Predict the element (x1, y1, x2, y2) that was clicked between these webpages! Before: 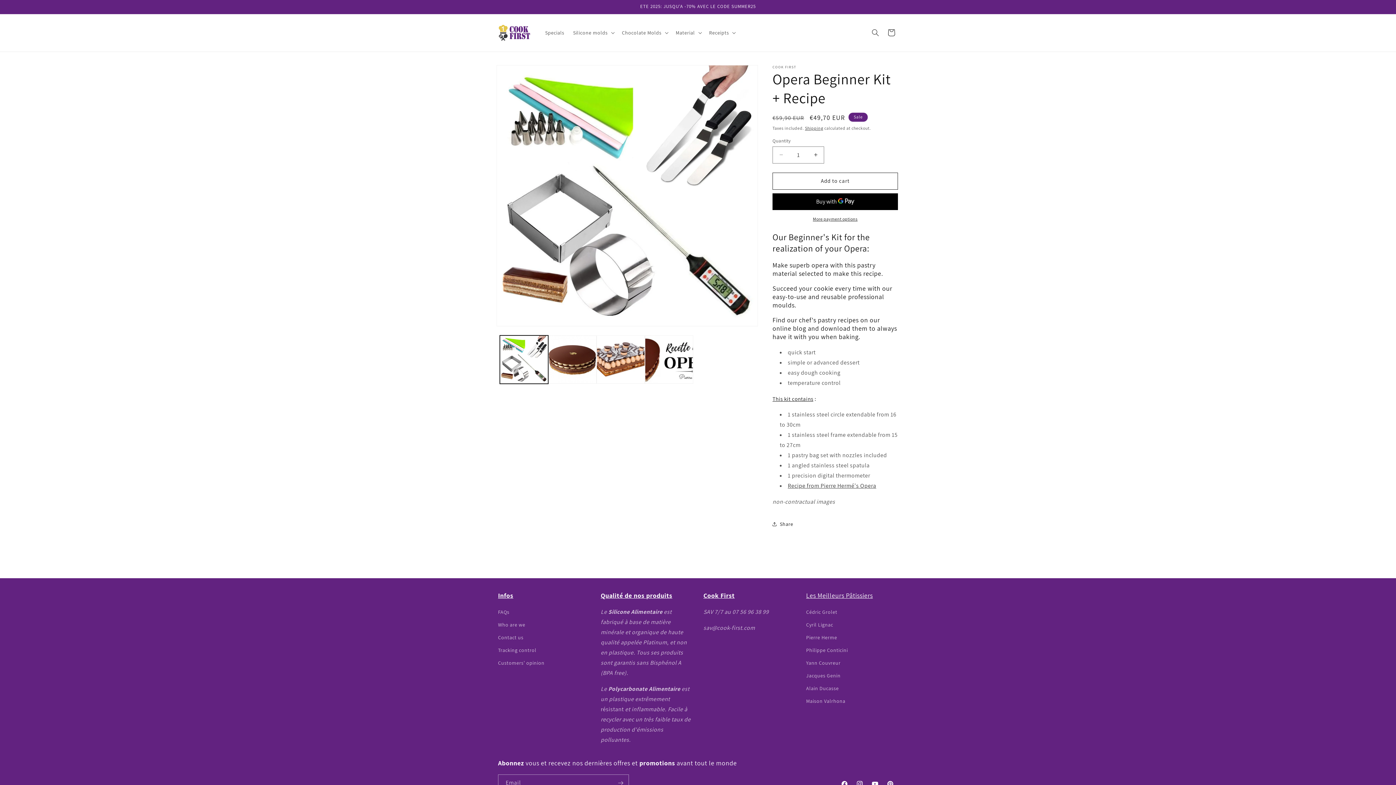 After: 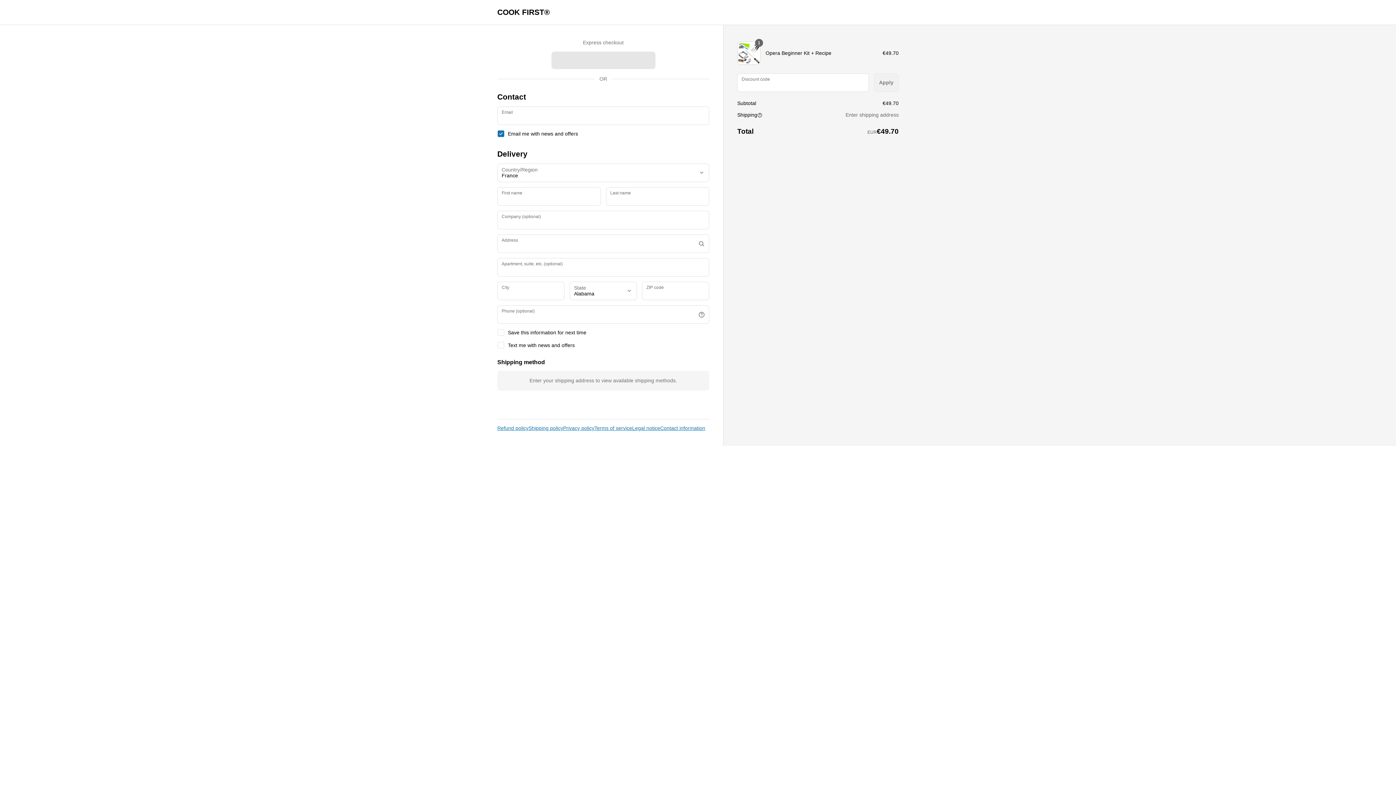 Action: label: More payment options bbox: (772, 215, 898, 222)